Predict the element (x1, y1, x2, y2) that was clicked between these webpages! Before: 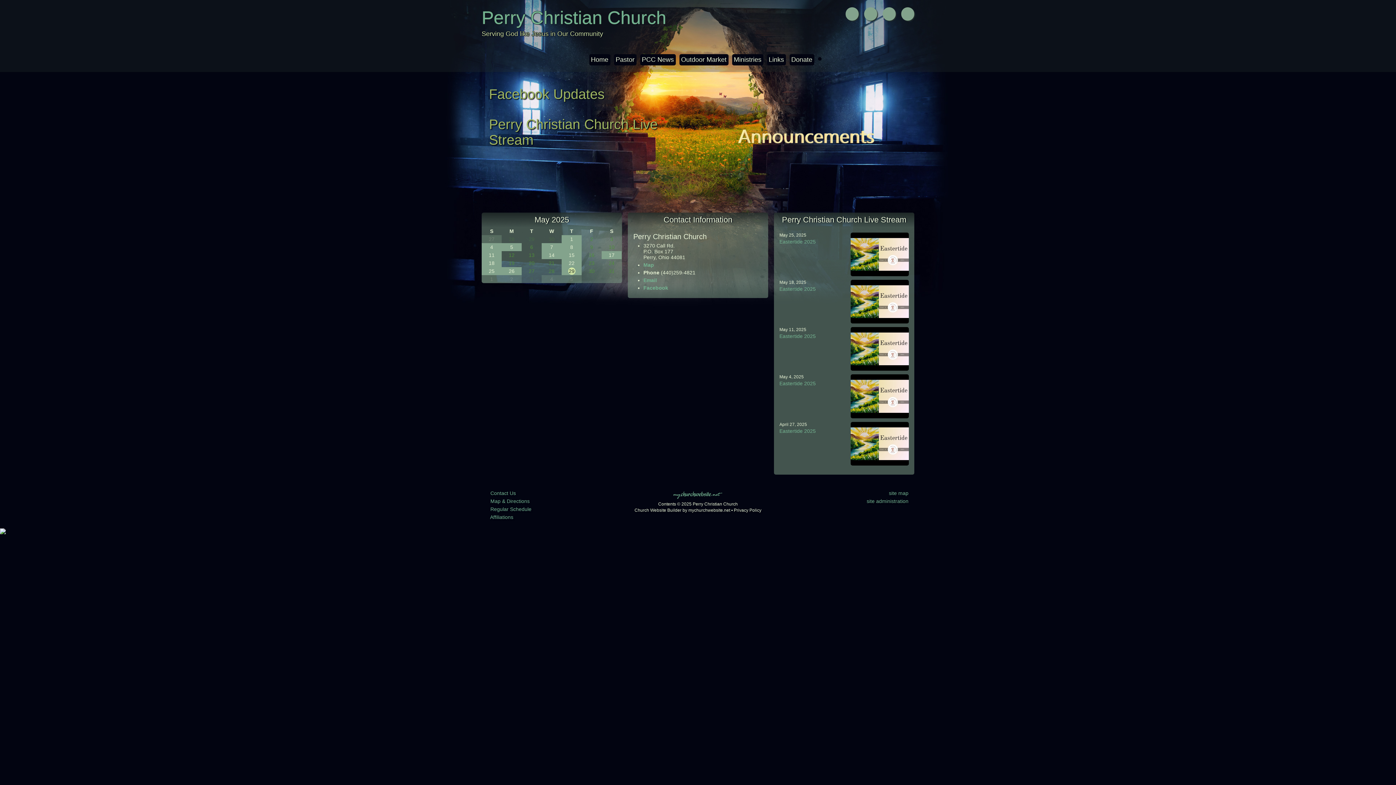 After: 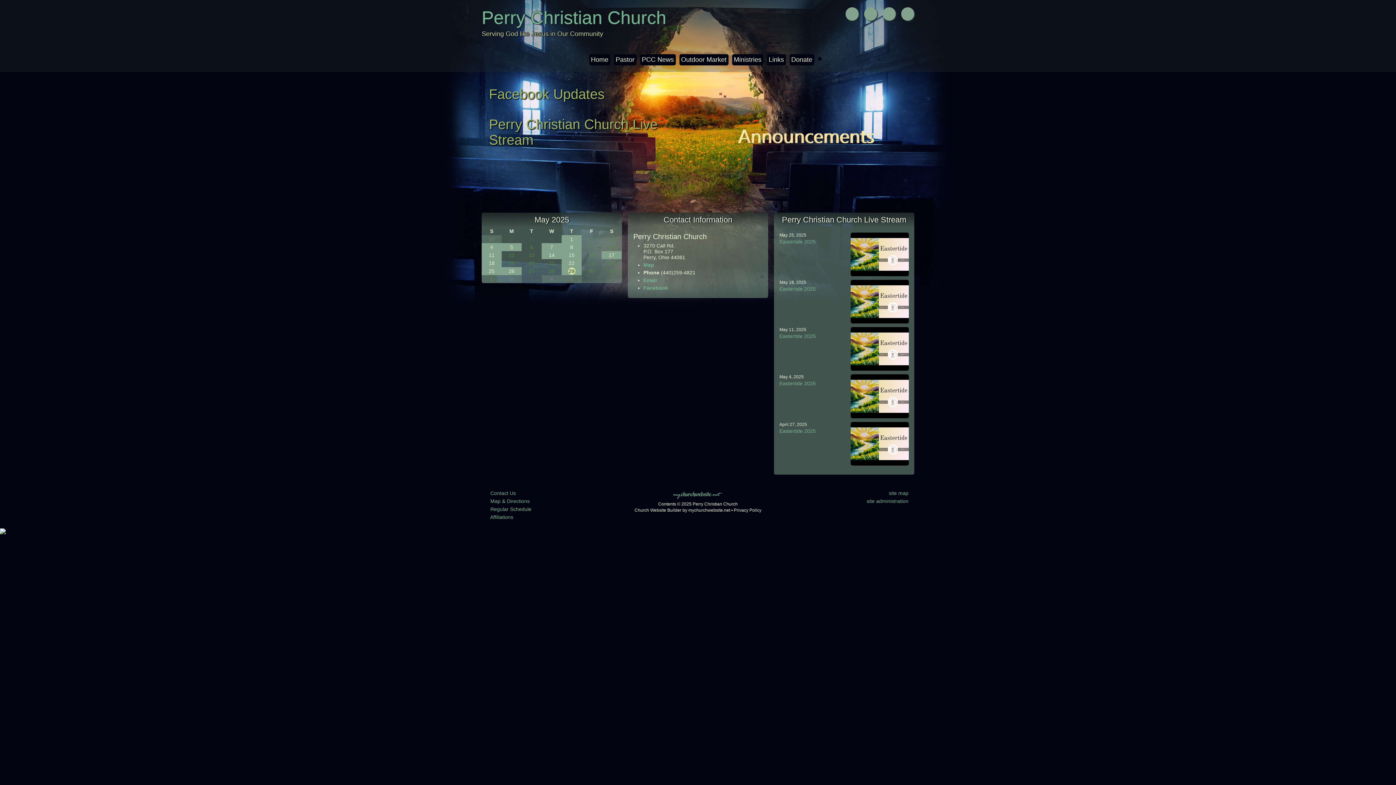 Action: bbox: (487, 506, 531, 512) label:   Regular Schedule